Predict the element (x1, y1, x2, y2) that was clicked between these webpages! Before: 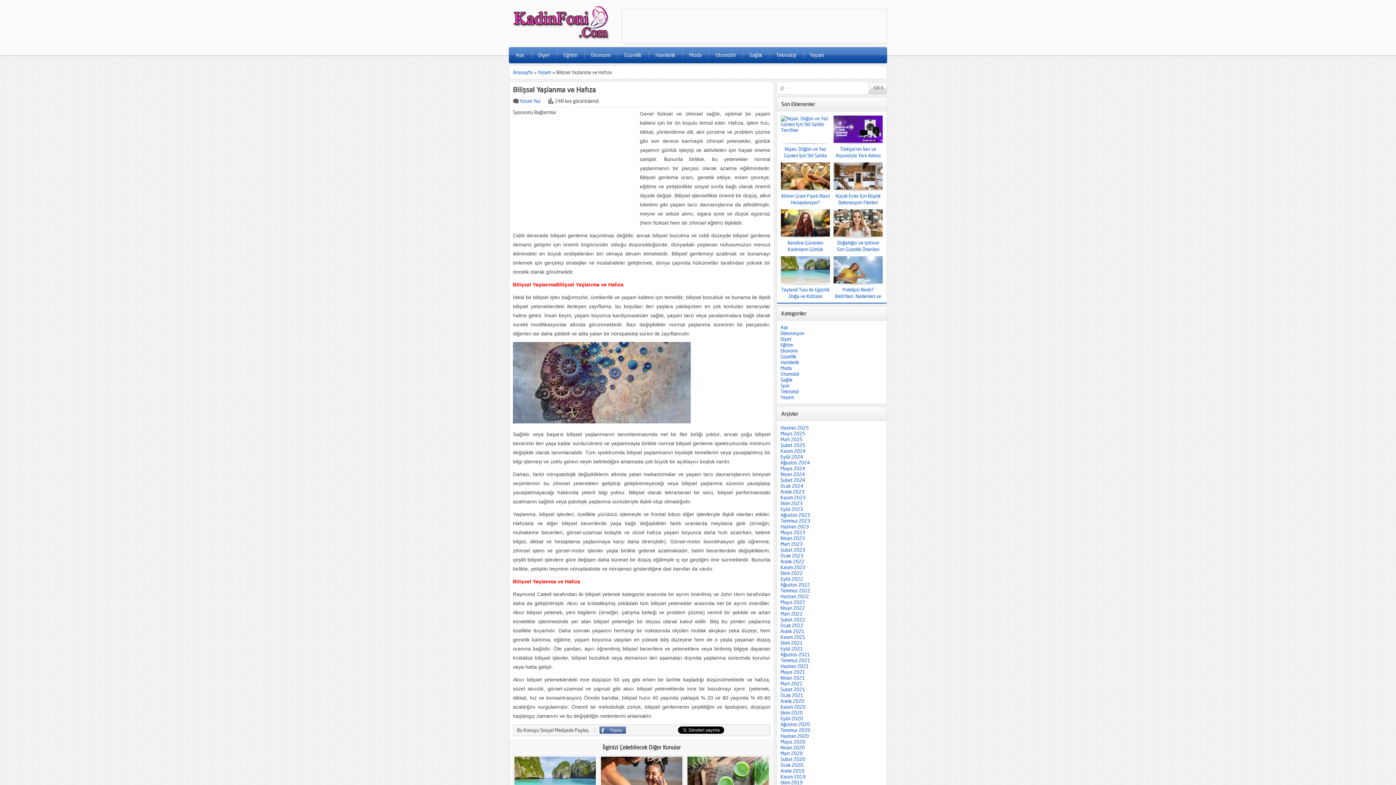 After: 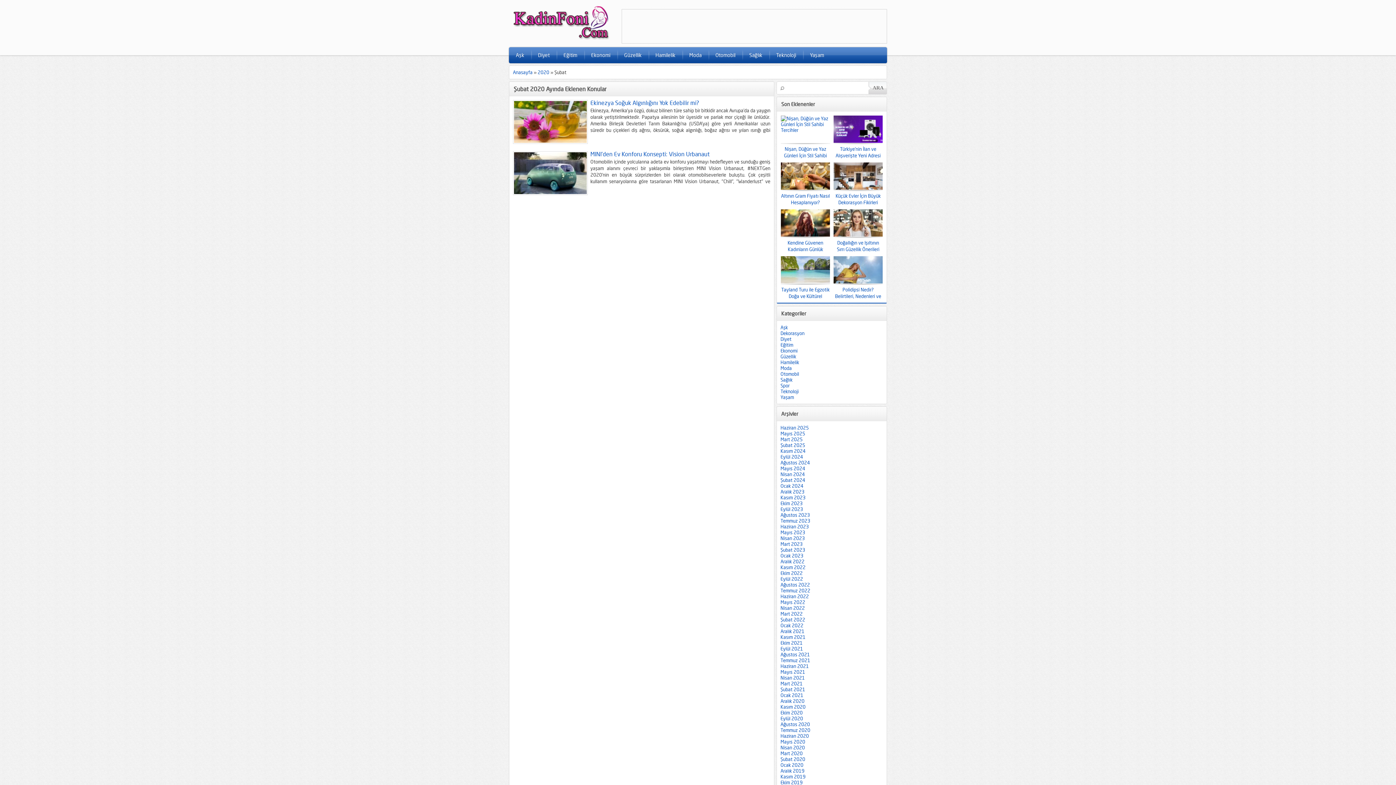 Action: bbox: (780, 756, 805, 762) label: Şubat 2020